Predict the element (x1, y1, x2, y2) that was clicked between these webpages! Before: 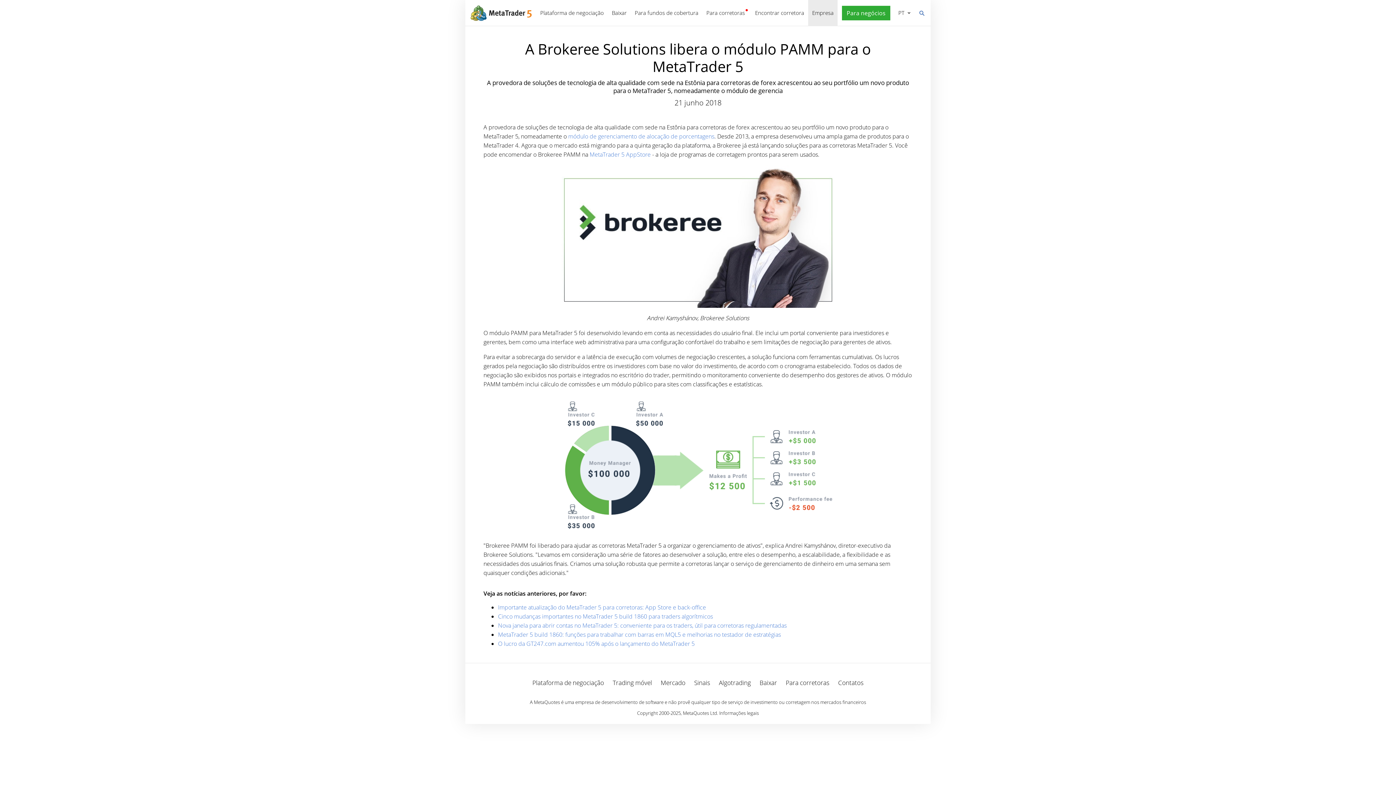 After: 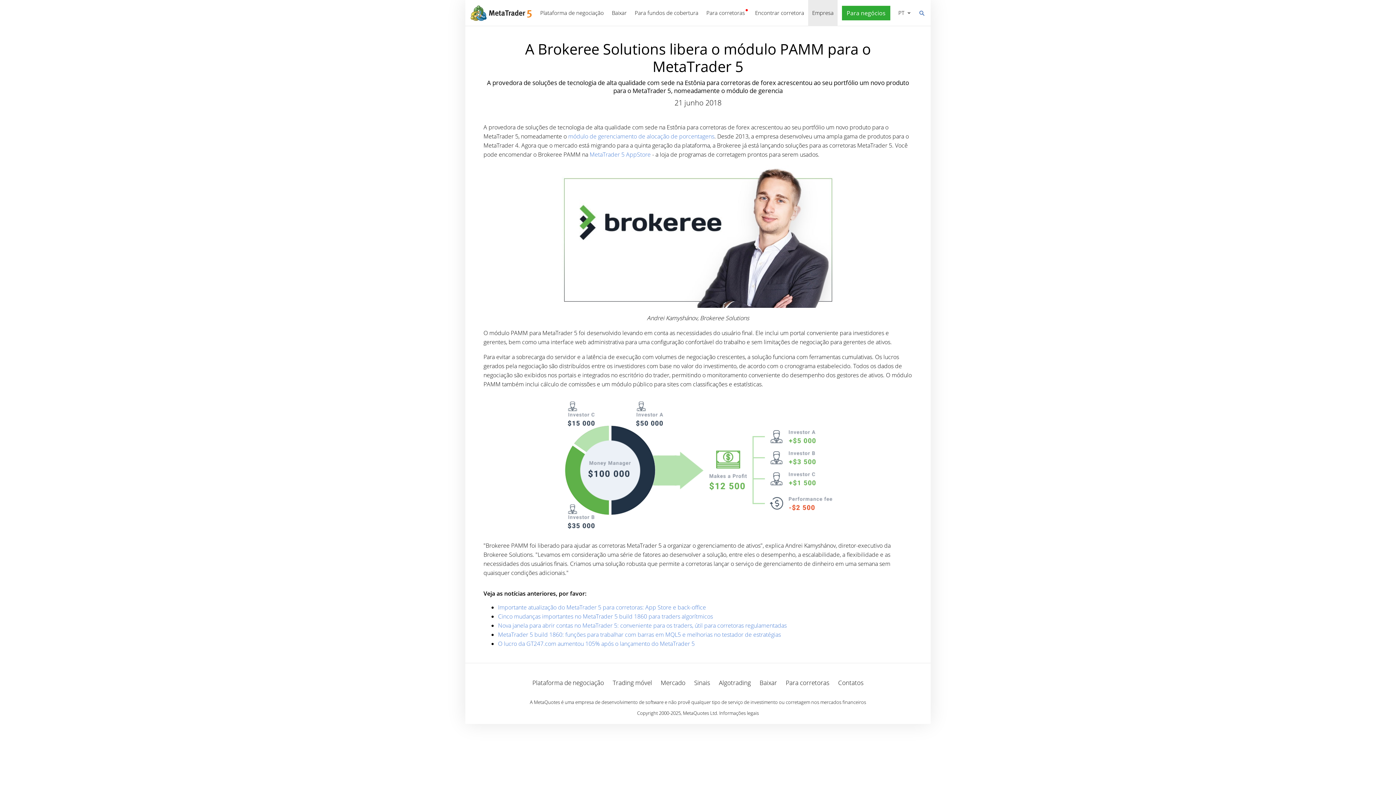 Action: bbox: (896, 7, 914, 18) label: Português
PT